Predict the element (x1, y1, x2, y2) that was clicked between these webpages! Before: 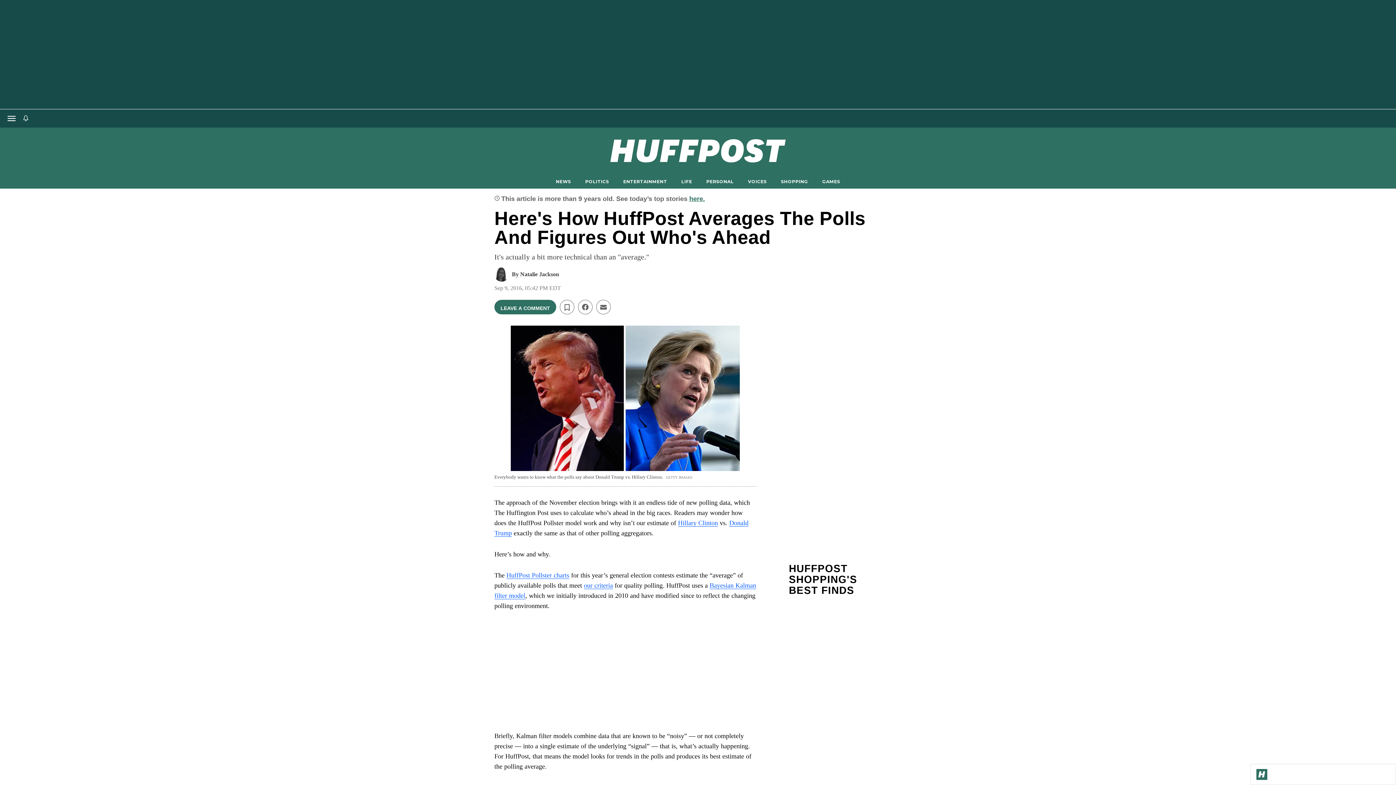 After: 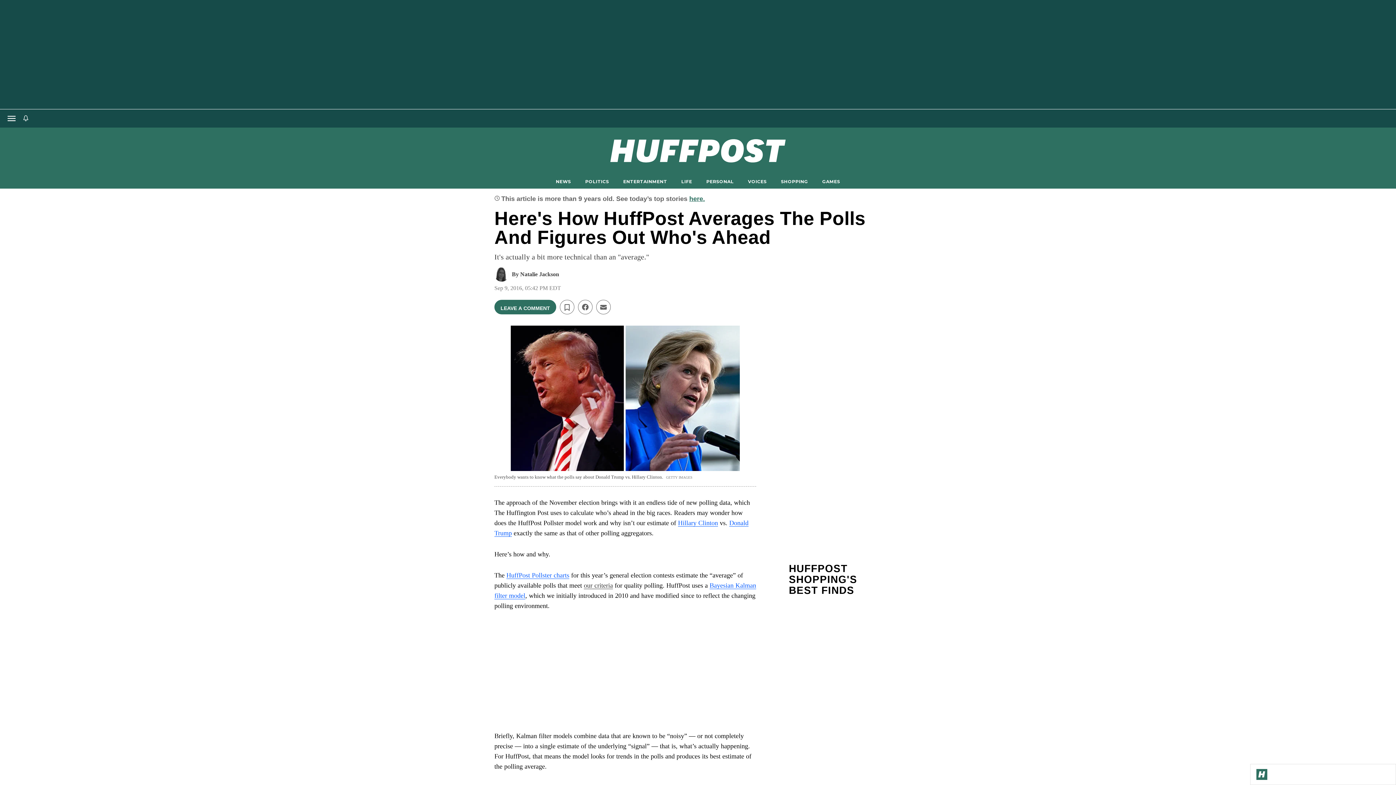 Action: label: our criteria bbox: (584, 582, 613, 589)